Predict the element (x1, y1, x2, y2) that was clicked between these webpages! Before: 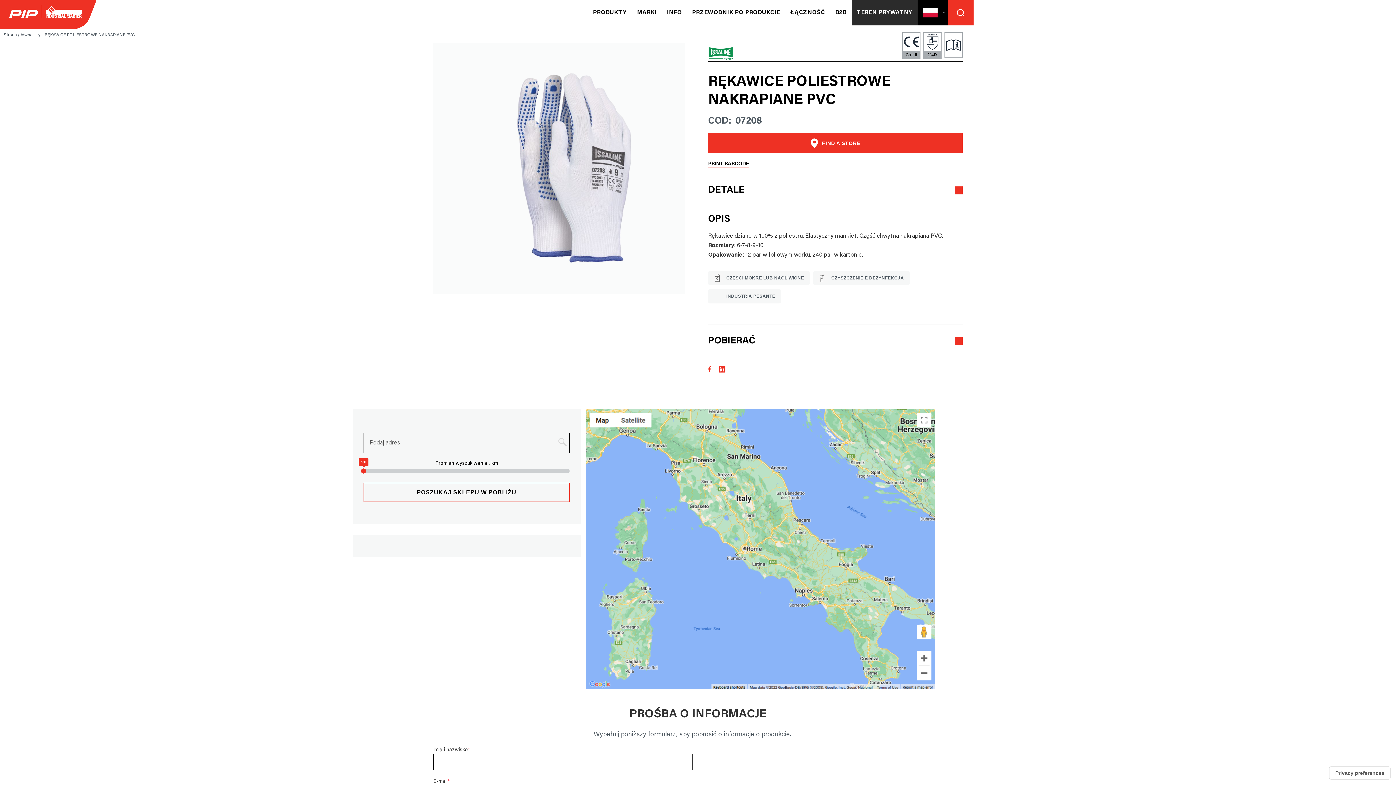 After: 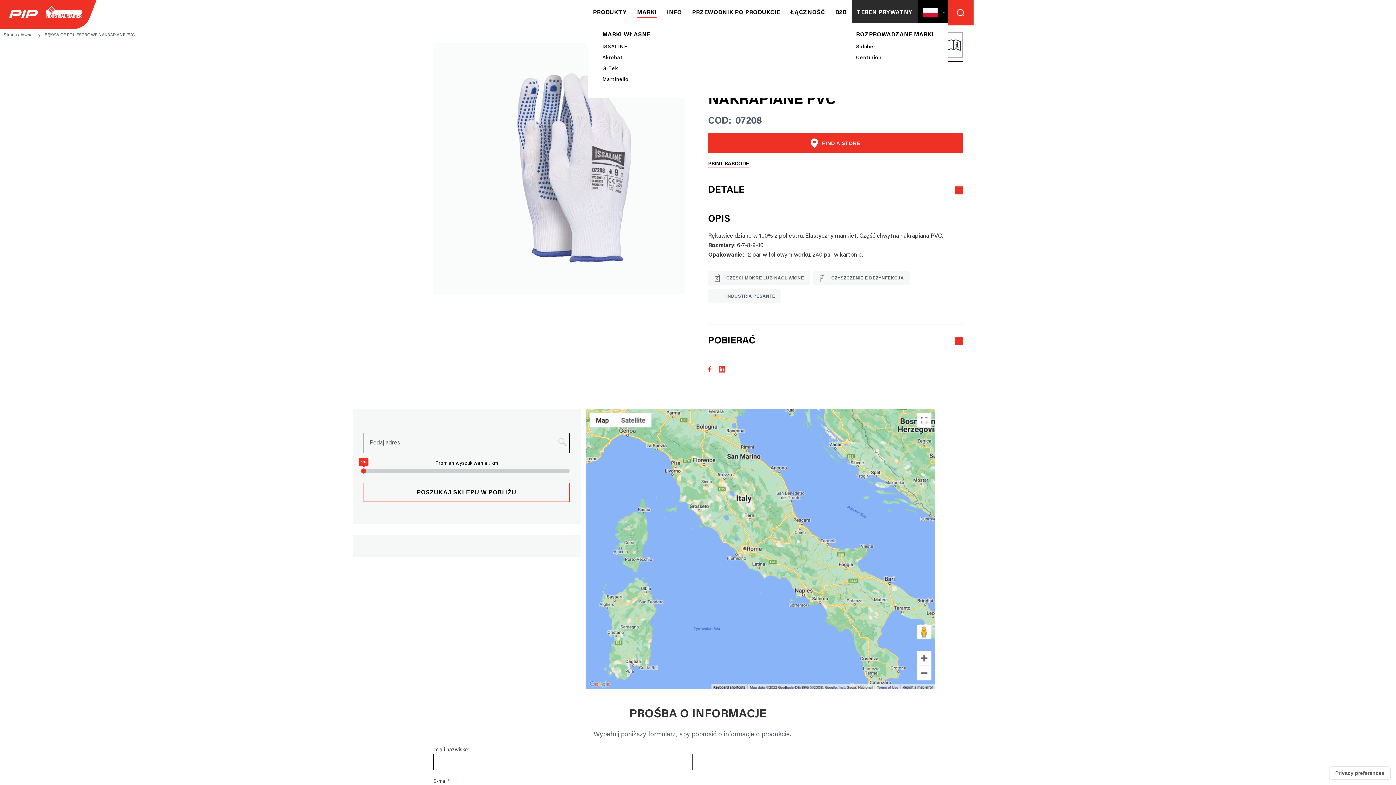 Action: label: MARKI bbox: (632, 2, 661, 22)